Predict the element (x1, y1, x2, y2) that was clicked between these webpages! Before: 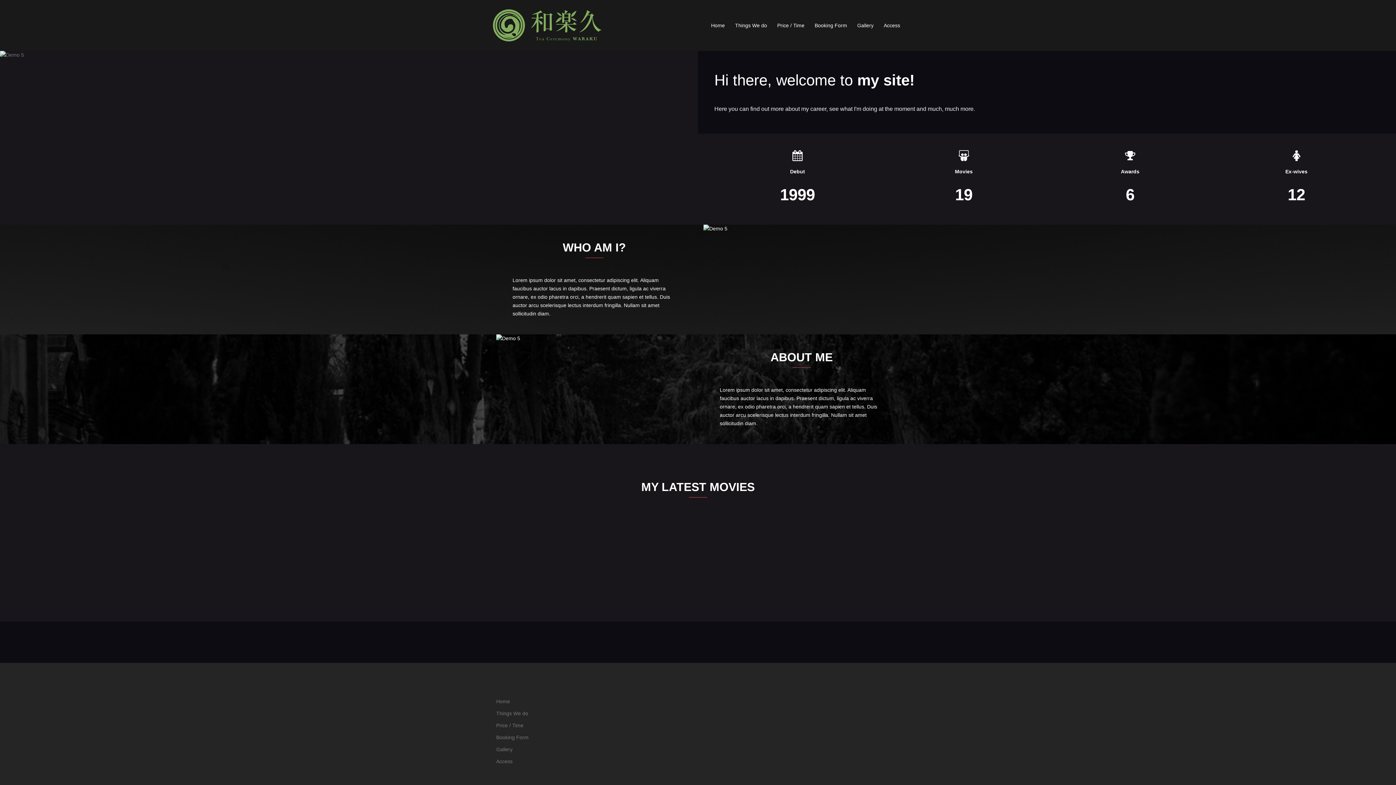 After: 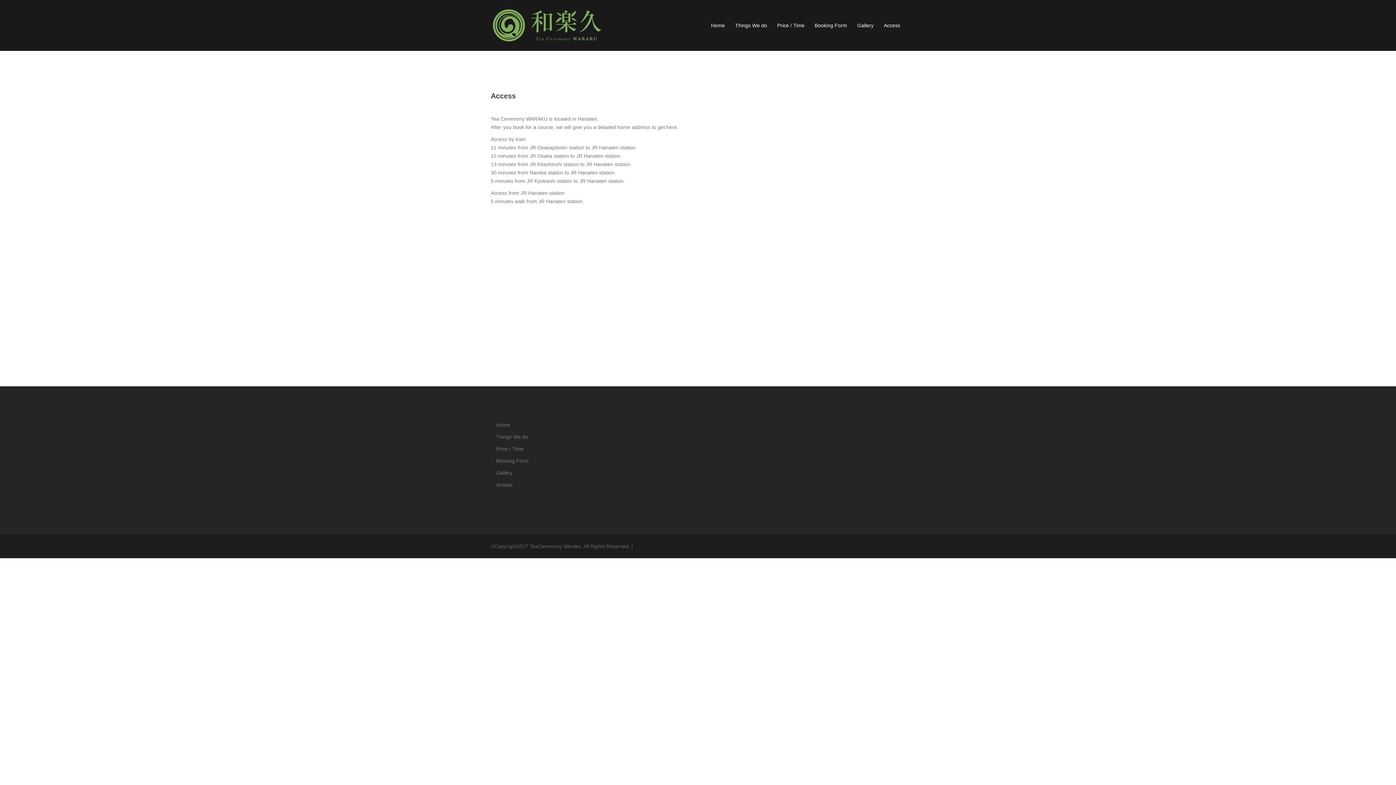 Action: label: Access bbox: (496, 758, 512, 764)